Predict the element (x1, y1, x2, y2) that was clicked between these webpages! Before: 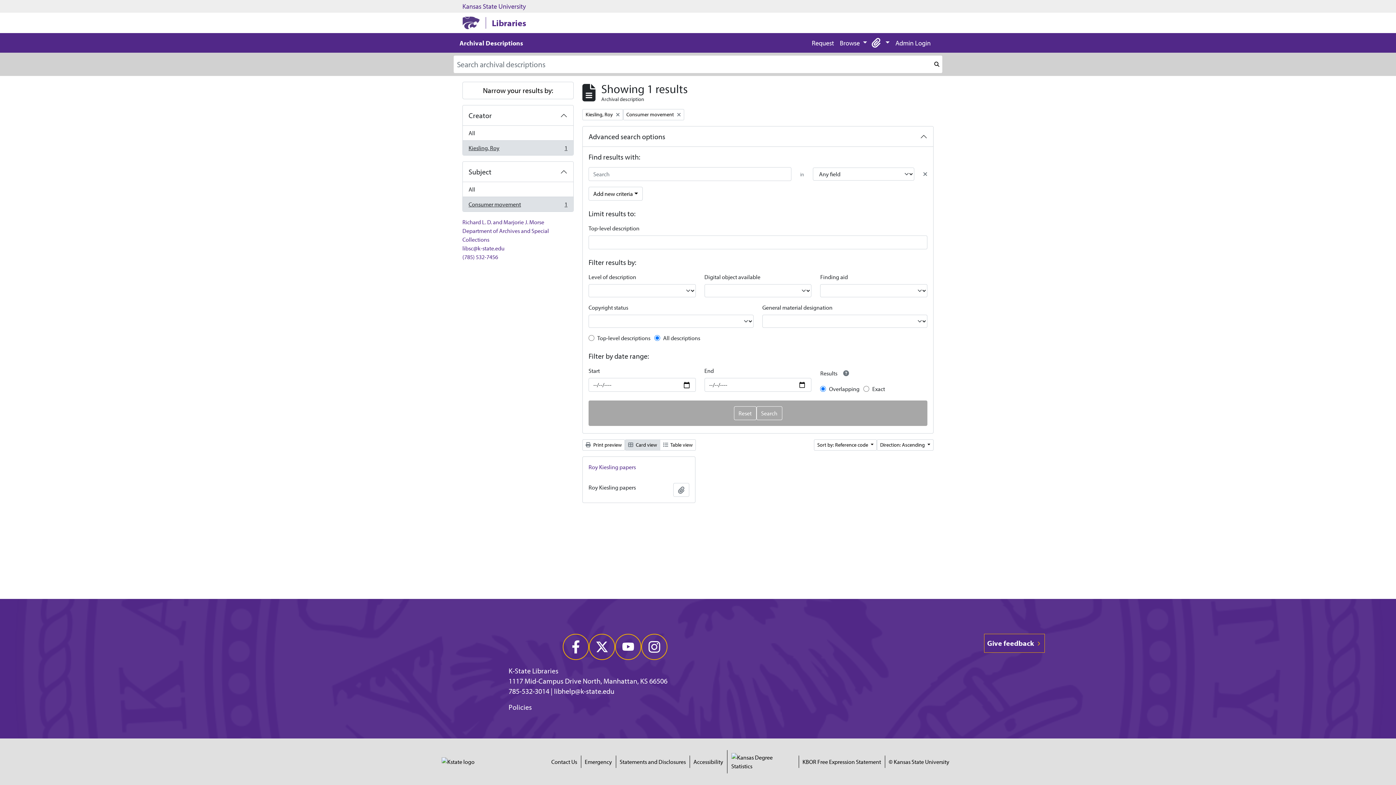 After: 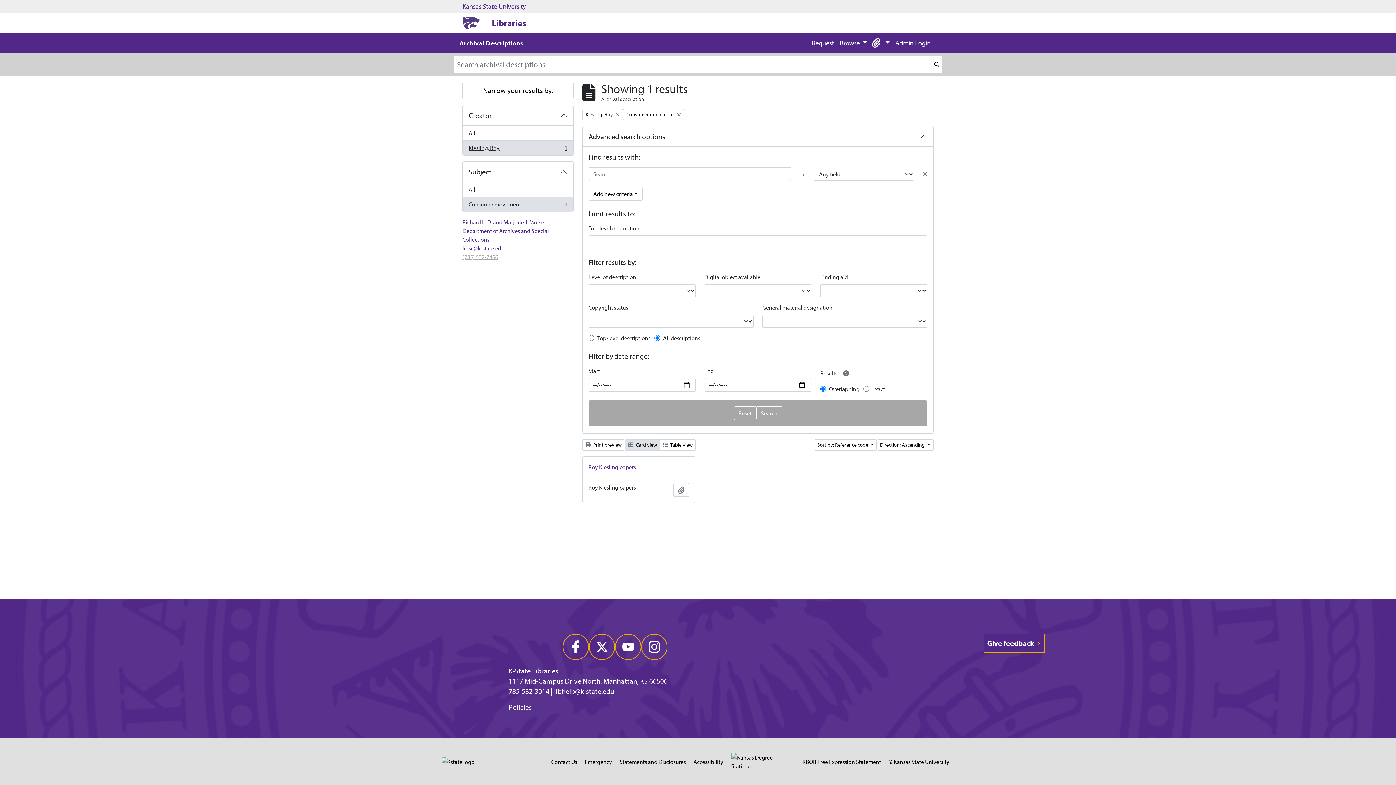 Action: bbox: (462, 253, 498, 260) label: (785) 532-7456